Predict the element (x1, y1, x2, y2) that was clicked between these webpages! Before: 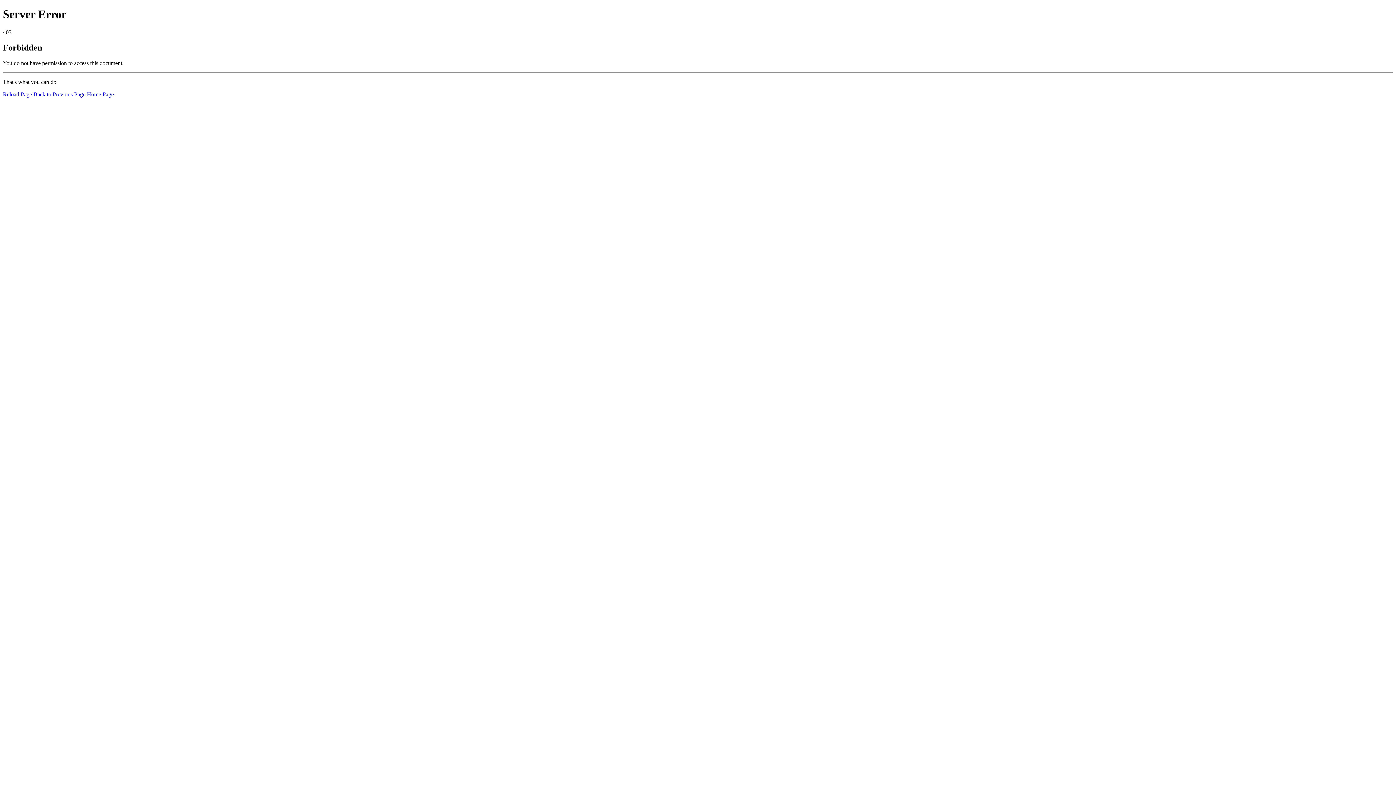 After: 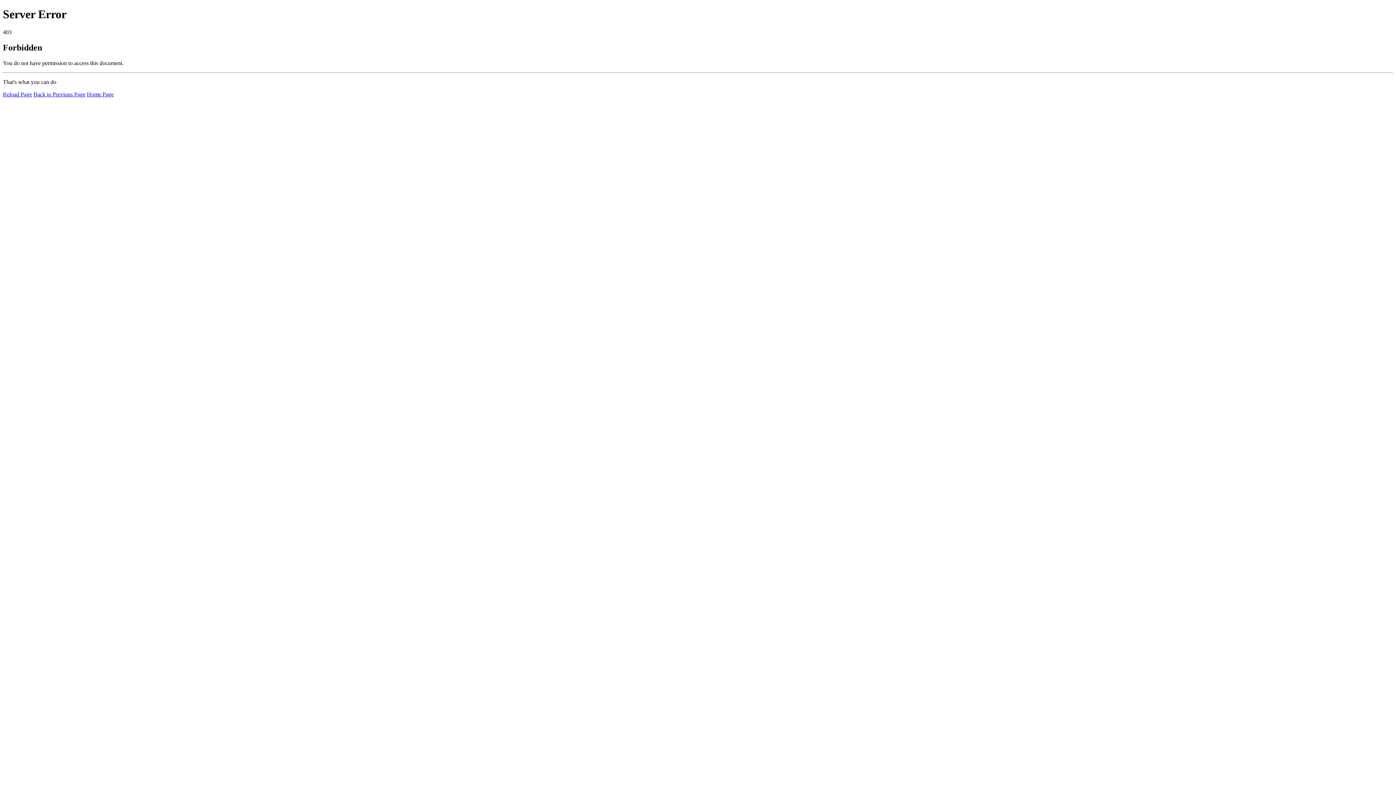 Action: label: Reload Page bbox: (2, 91, 32, 97)